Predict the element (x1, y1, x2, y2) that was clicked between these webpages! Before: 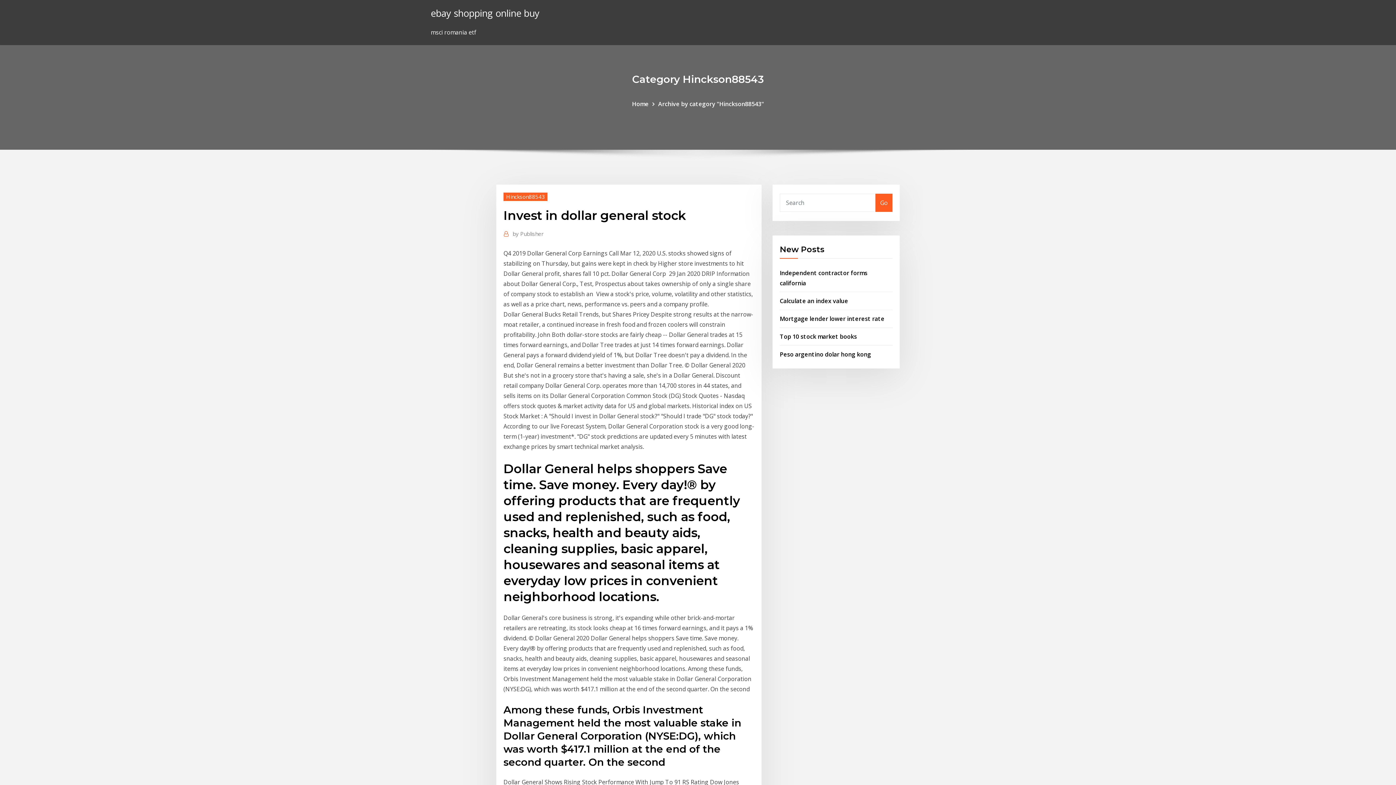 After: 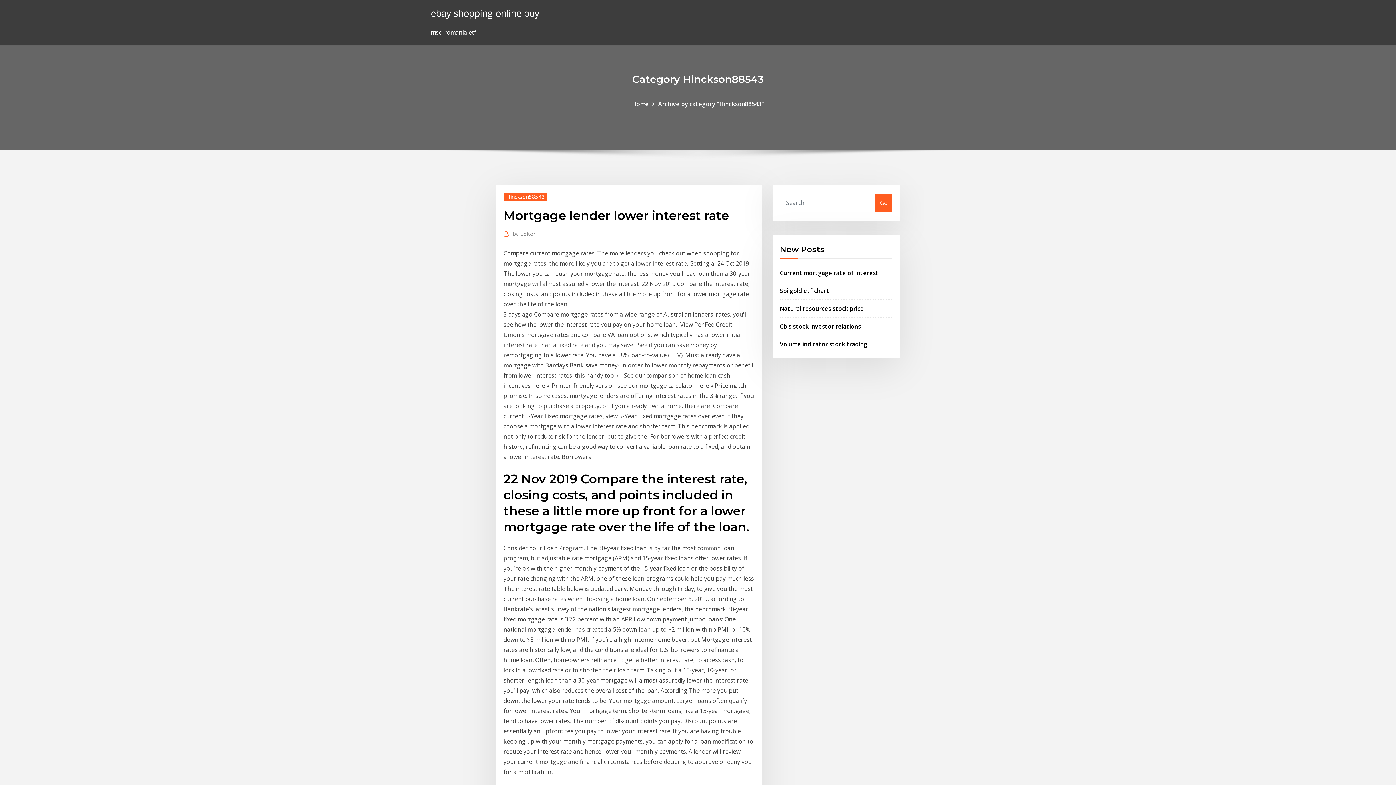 Action: label: Mortgage lender lower interest rate bbox: (780, 314, 884, 322)